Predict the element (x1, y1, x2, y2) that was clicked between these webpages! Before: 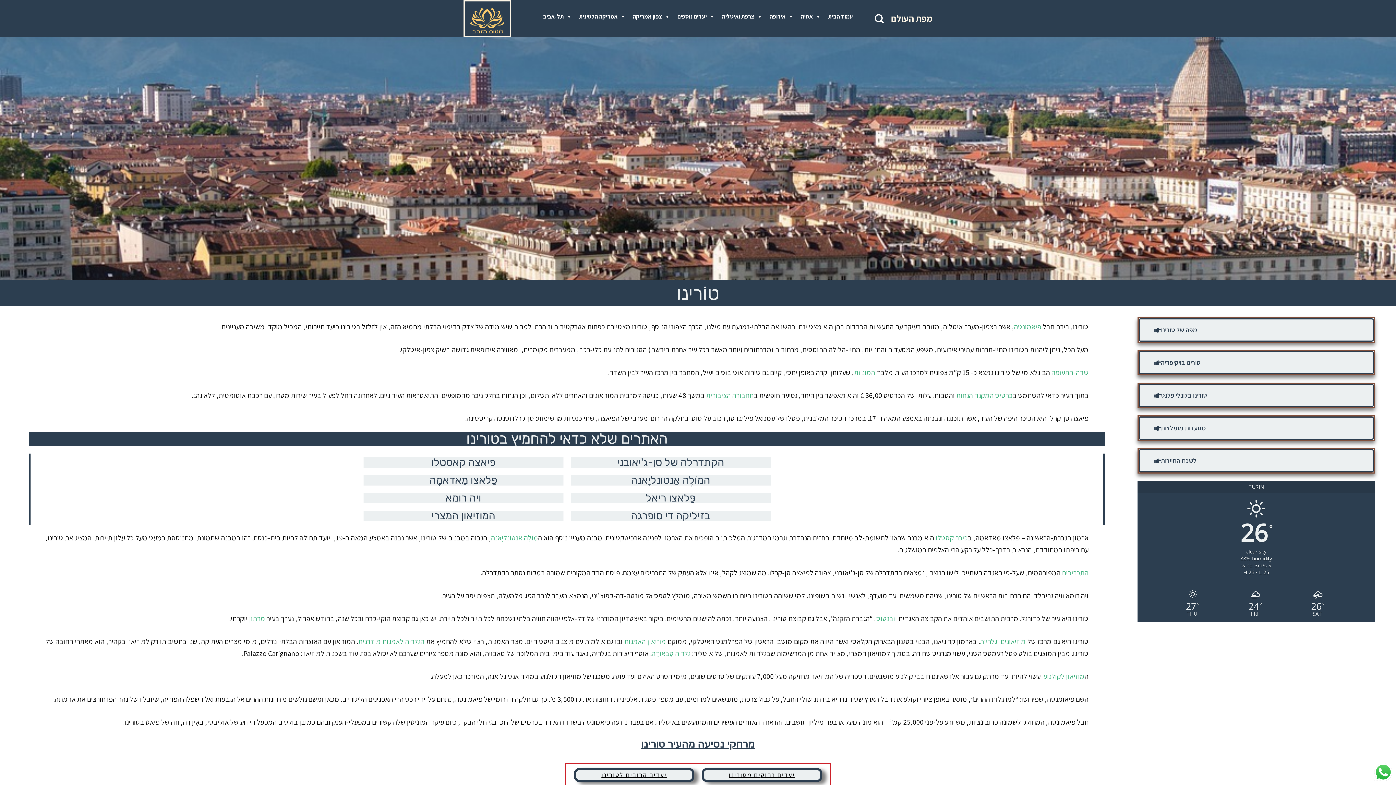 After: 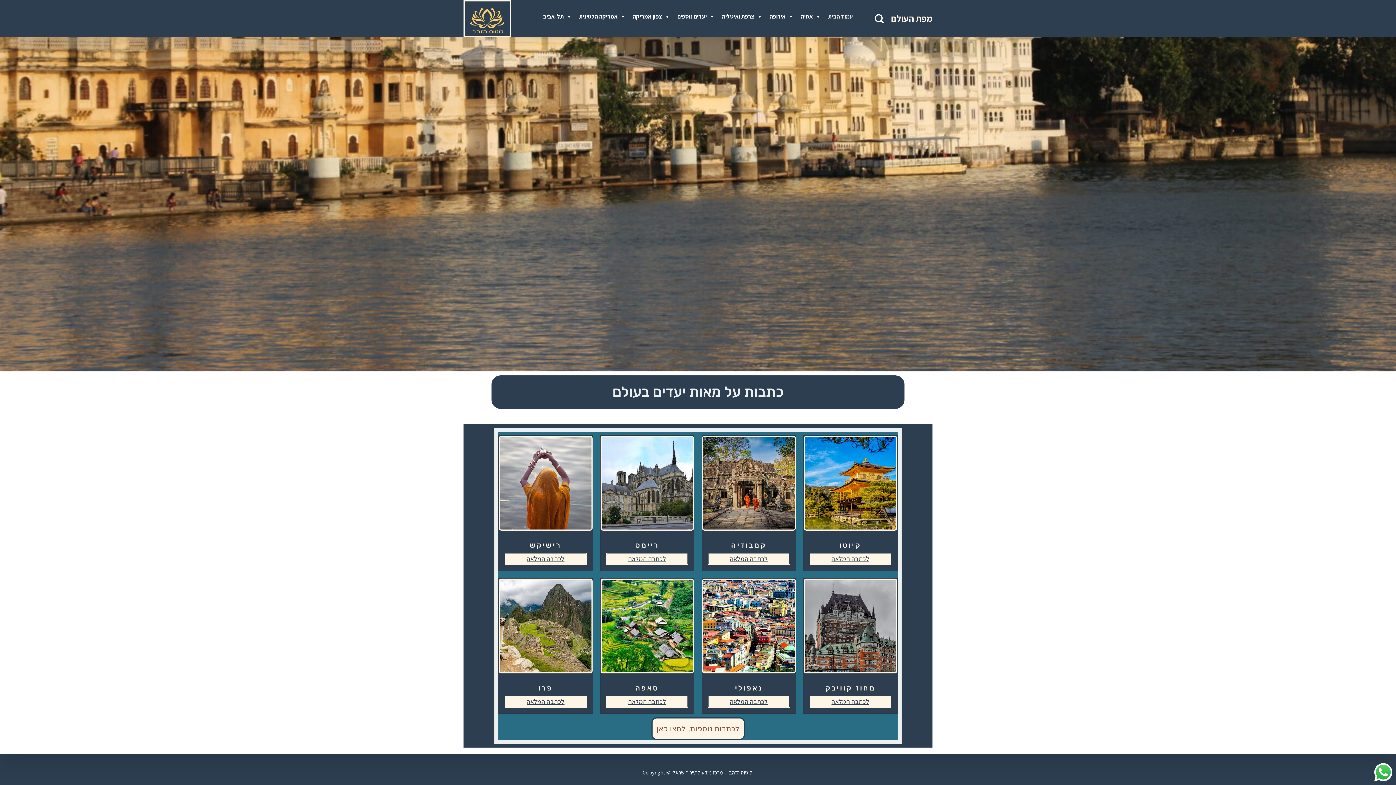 Action: bbox: (463, 0, 511, 36)